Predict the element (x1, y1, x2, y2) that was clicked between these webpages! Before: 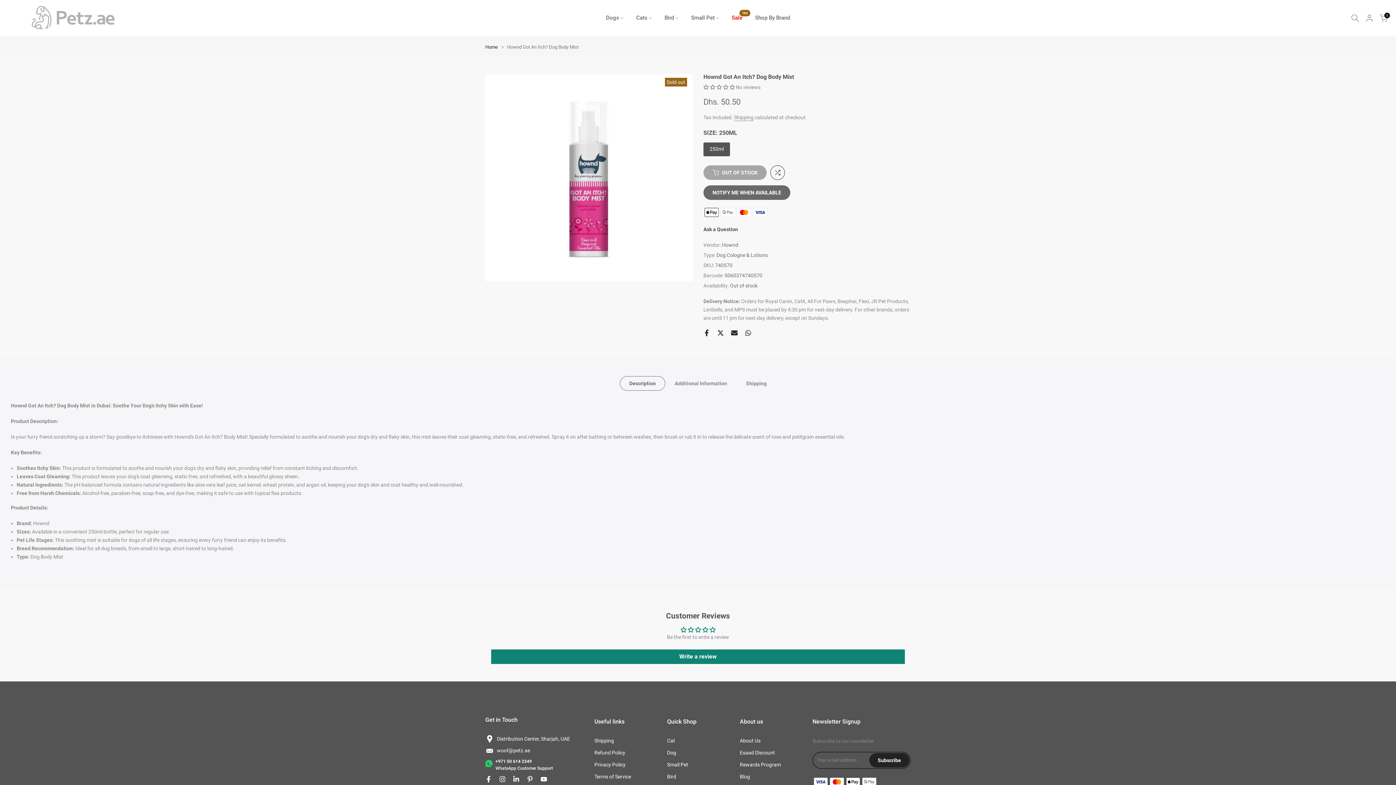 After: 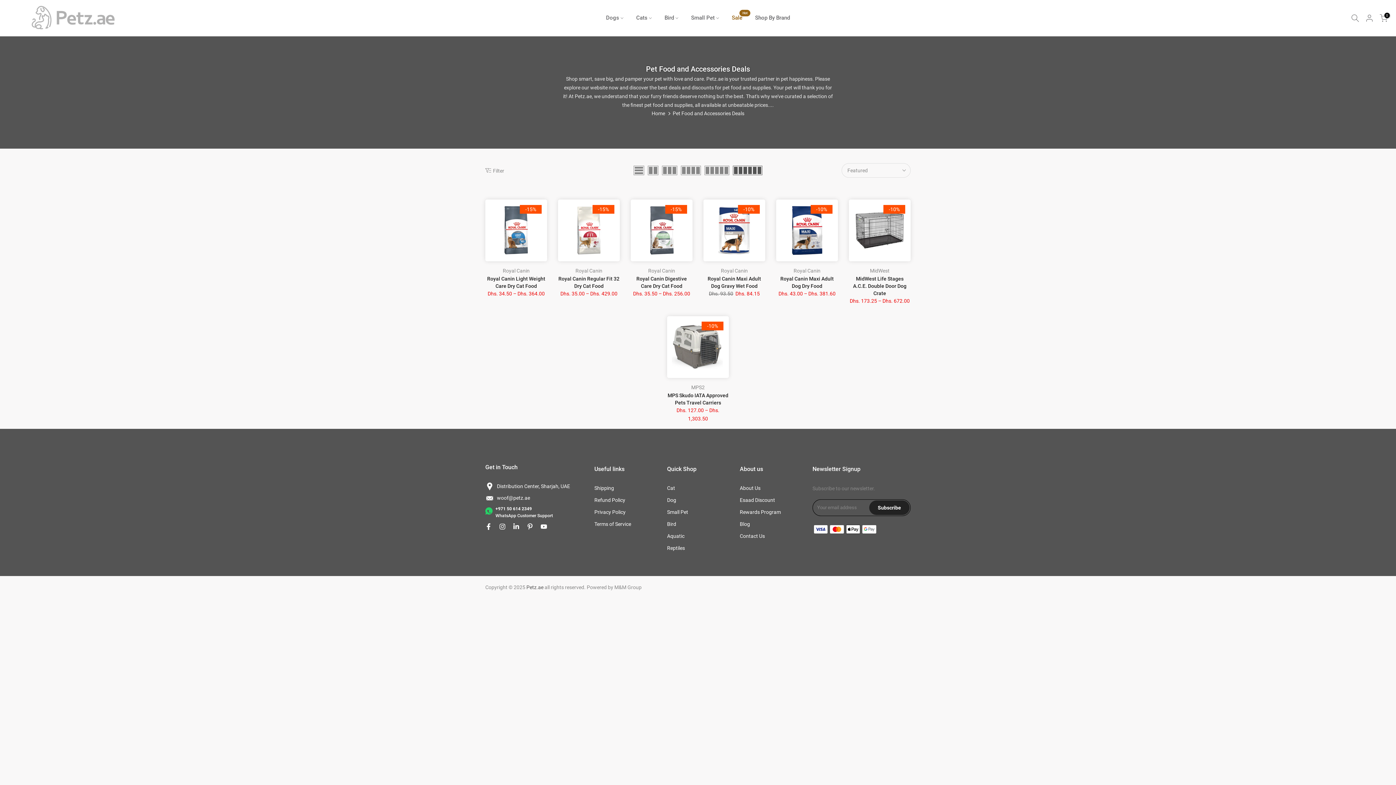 Action: label: Sale
Hot bbox: (725, 13, 748, 22)